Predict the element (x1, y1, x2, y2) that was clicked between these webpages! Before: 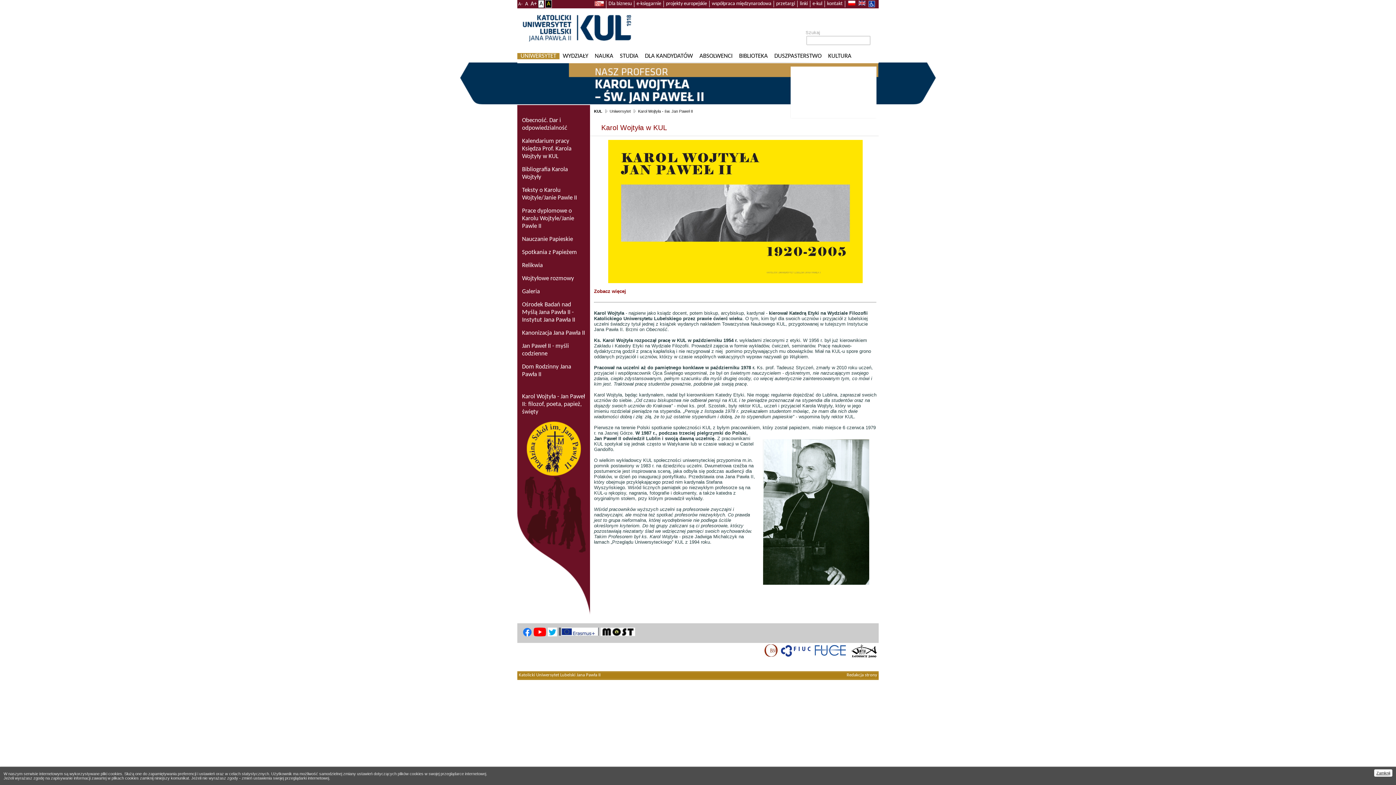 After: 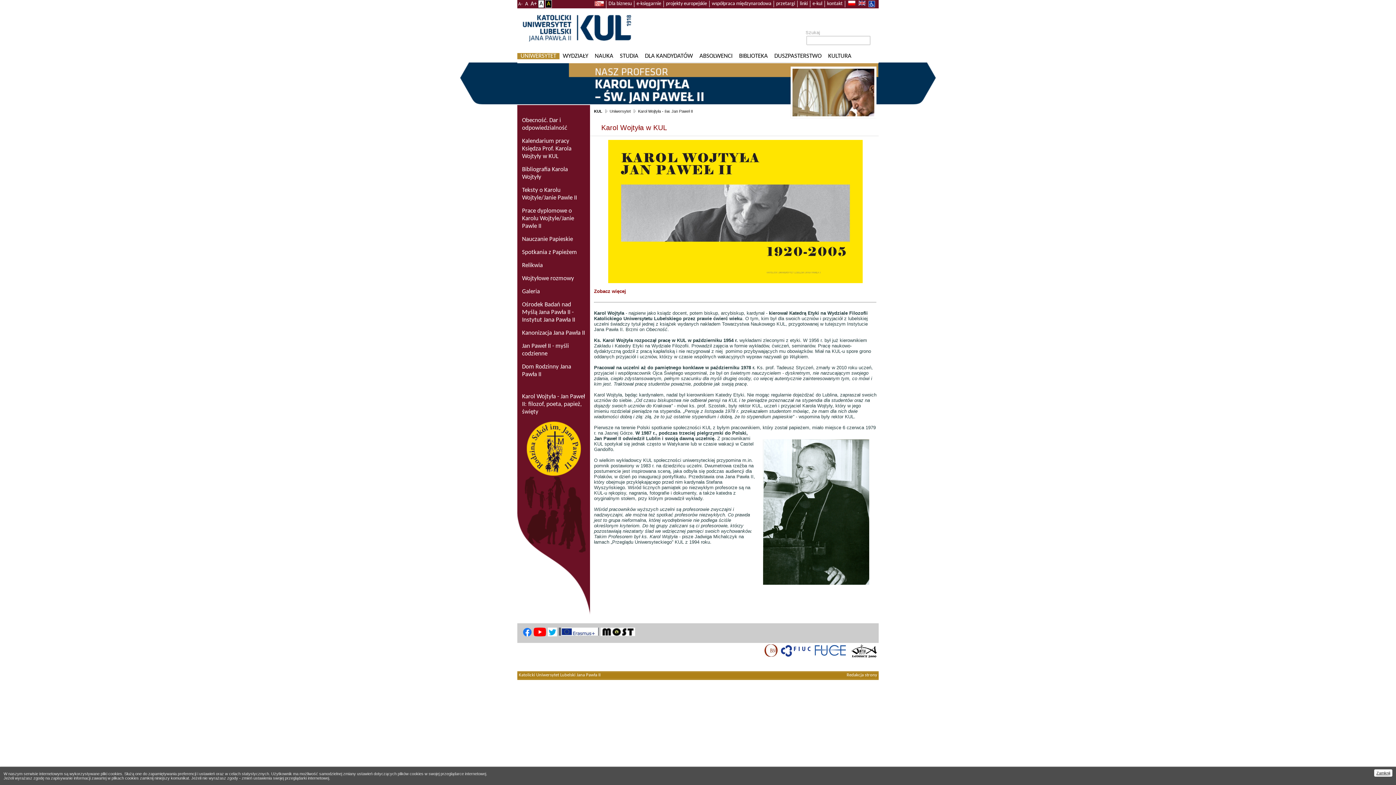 Action: bbox: (851, 653, 877, 659)